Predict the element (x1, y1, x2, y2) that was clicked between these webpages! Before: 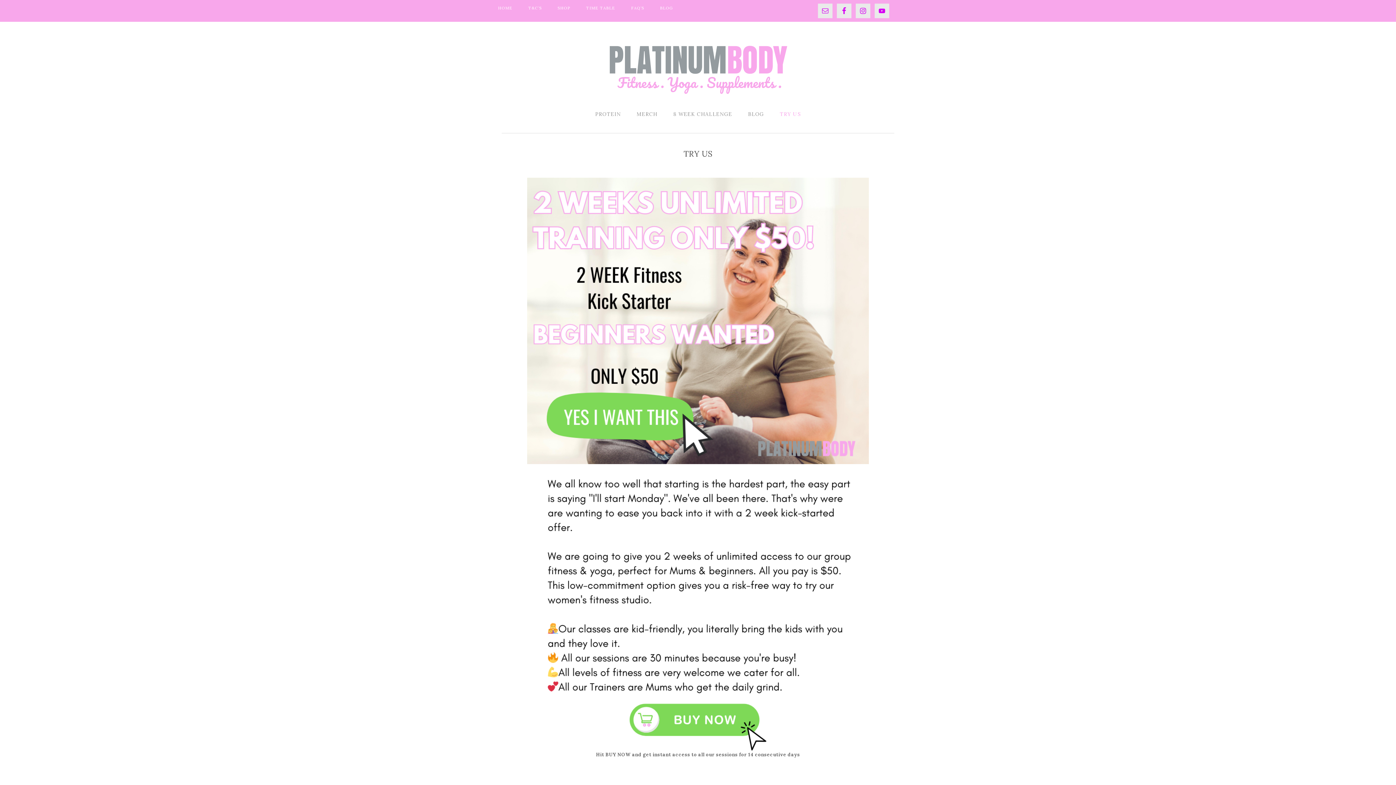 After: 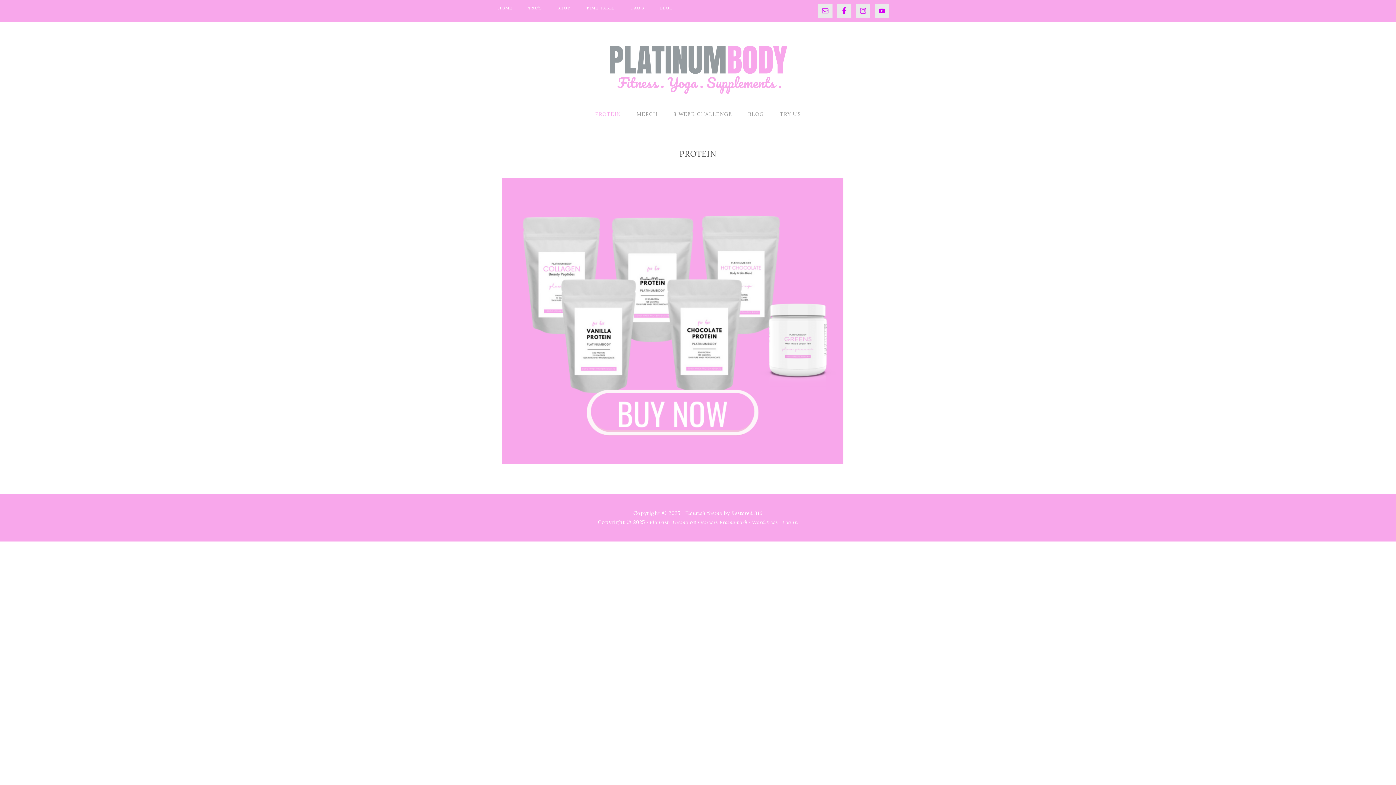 Action: bbox: (588, 106, 628, 122) label: PROTEIN
